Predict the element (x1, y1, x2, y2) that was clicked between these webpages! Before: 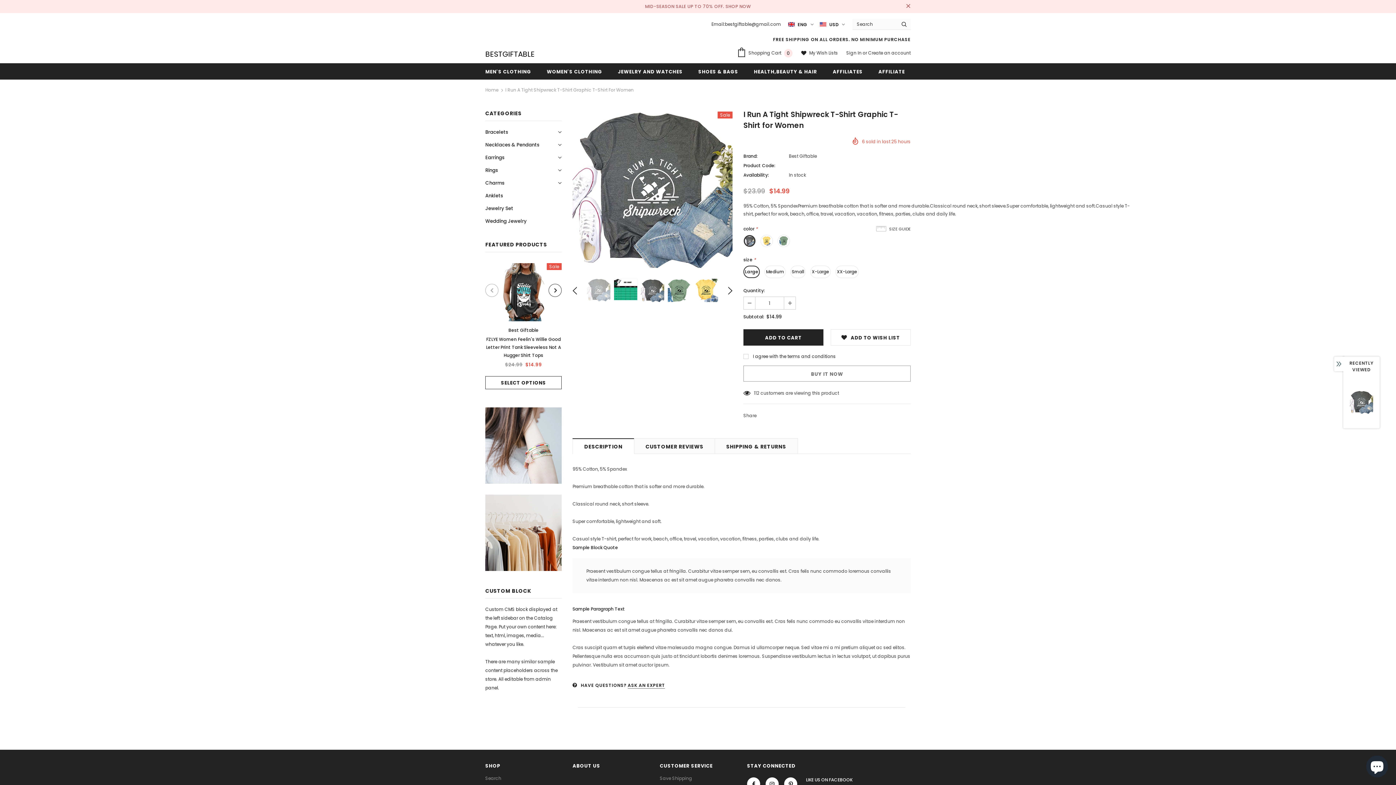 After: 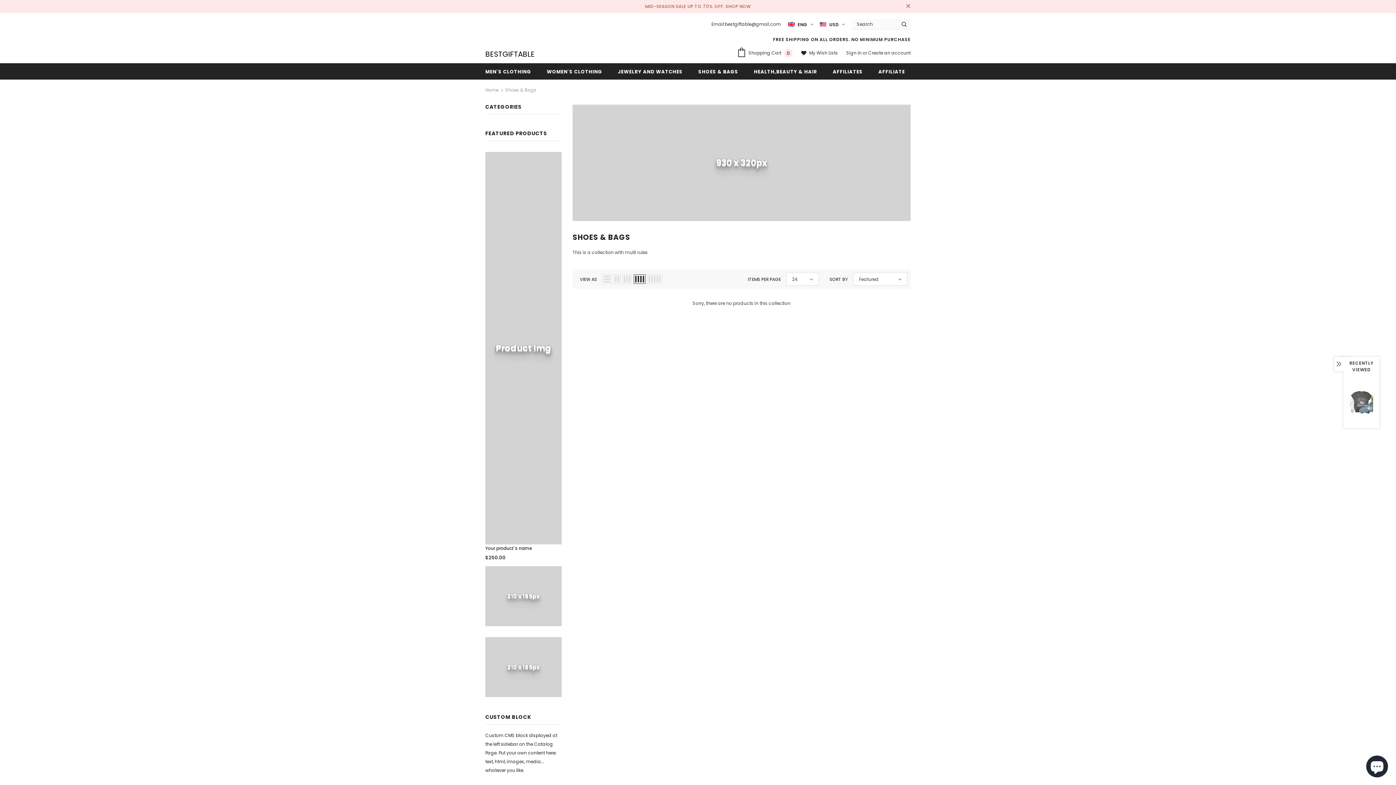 Action: bbox: (698, 63, 738, 79) label: SHOES & BAGS